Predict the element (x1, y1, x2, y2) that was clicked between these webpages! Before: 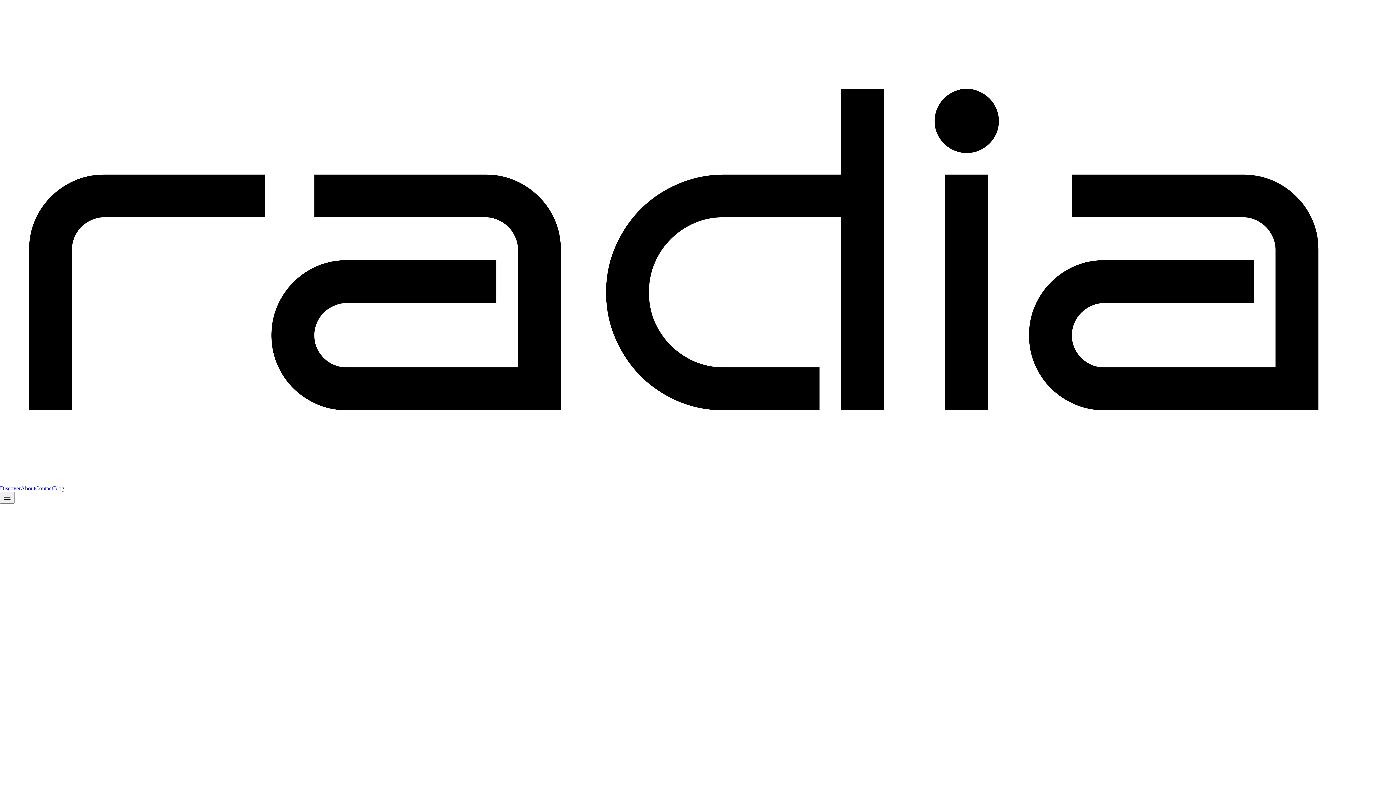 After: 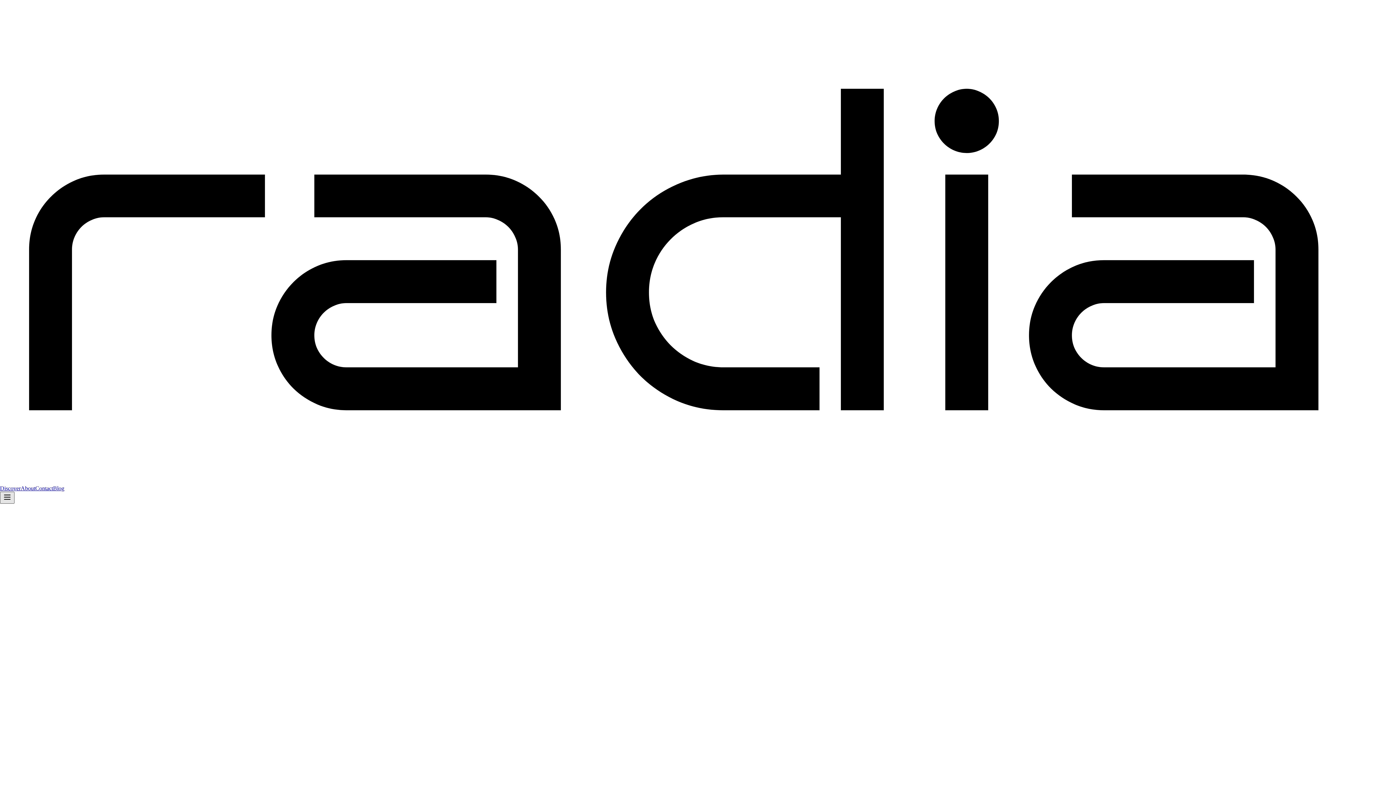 Action: bbox: (0, 491, 14, 503)